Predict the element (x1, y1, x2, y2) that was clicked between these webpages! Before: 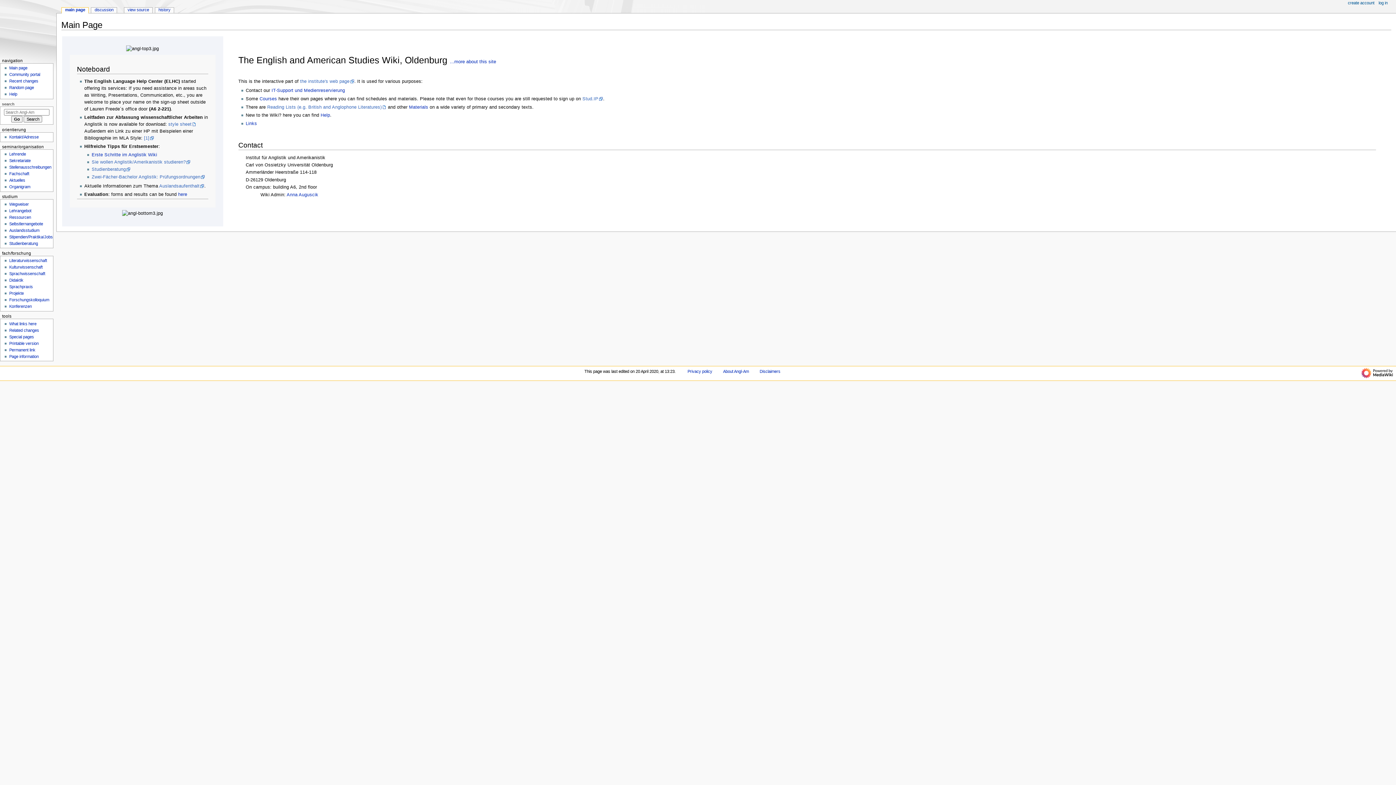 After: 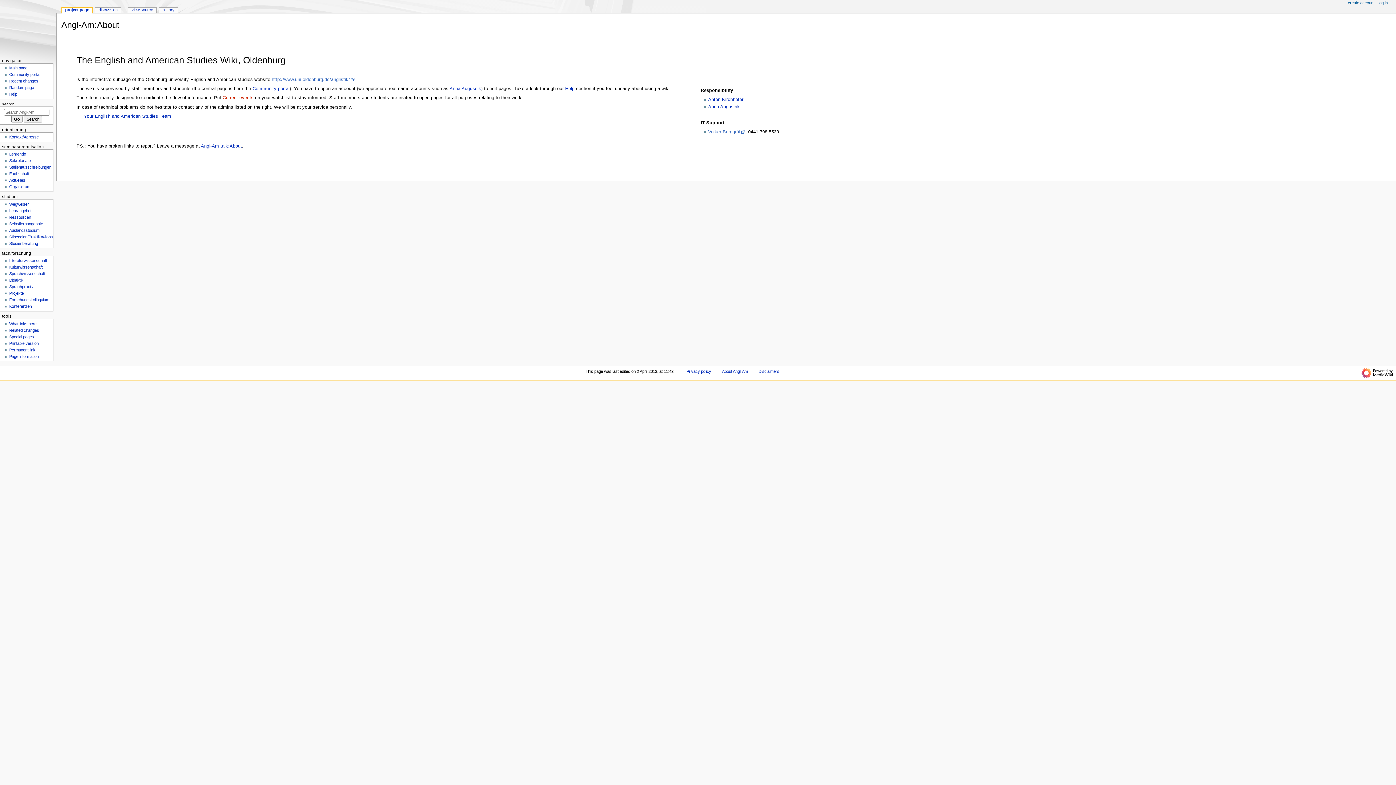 Action: label: ...more about this site bbox: (373, 70, 415, 75)